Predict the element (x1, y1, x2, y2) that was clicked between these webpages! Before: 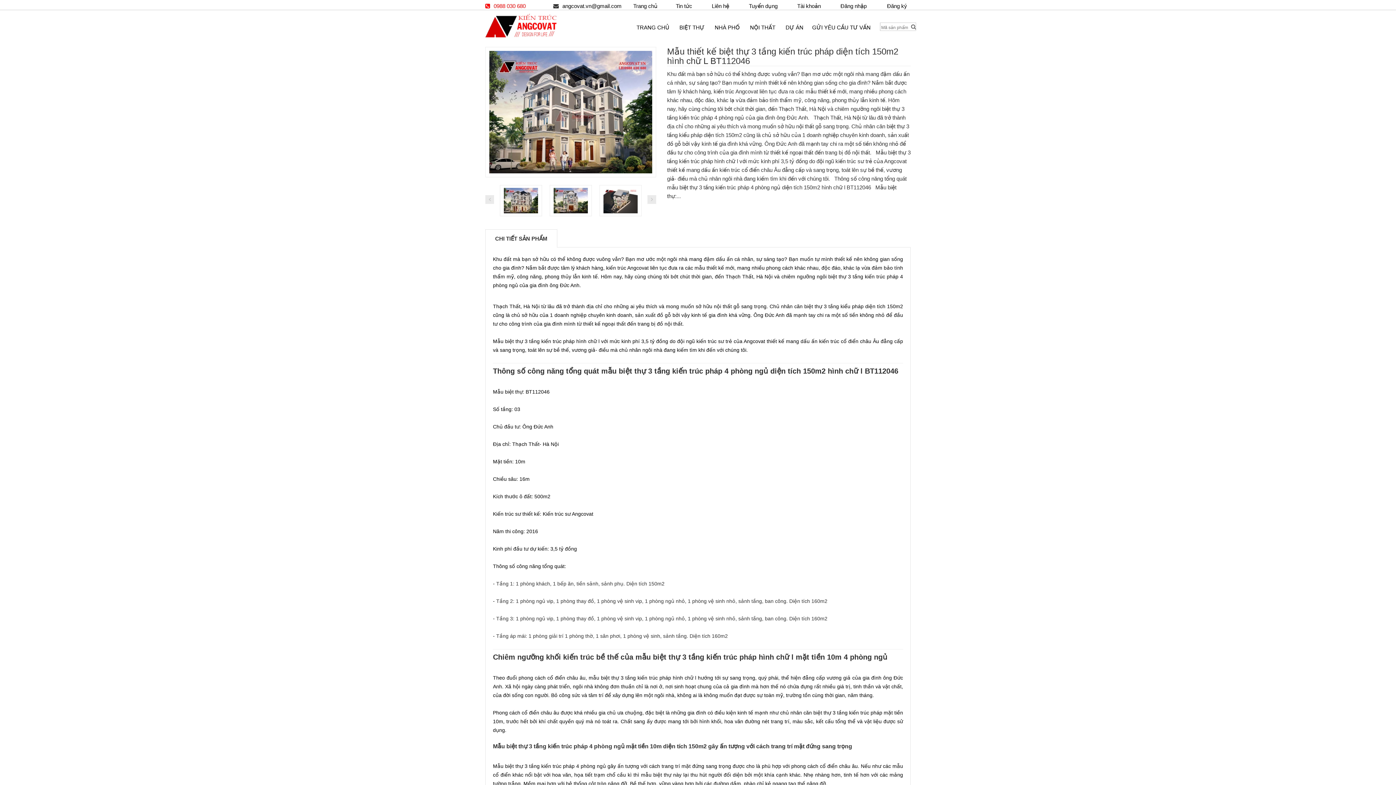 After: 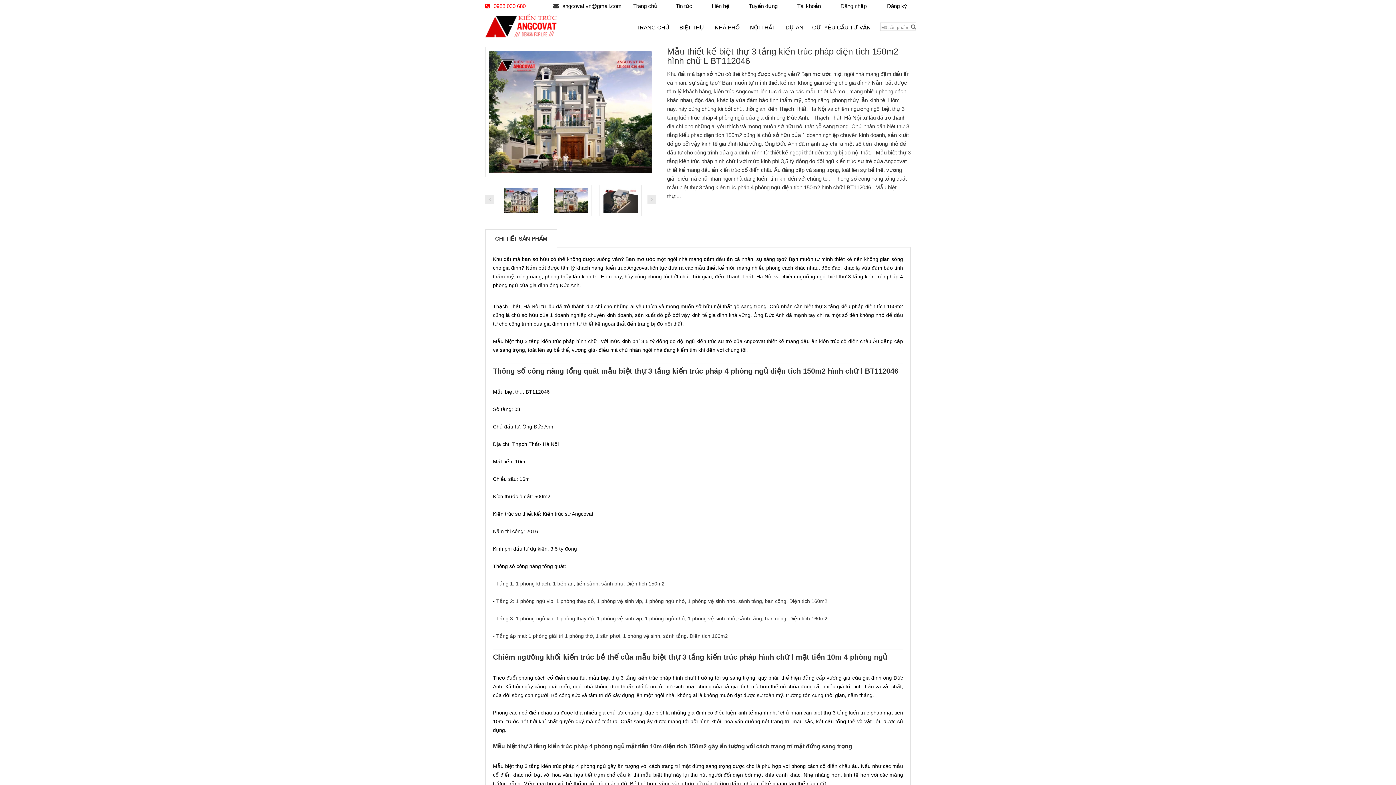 Action: bbox: (553, 187, 588, 213)